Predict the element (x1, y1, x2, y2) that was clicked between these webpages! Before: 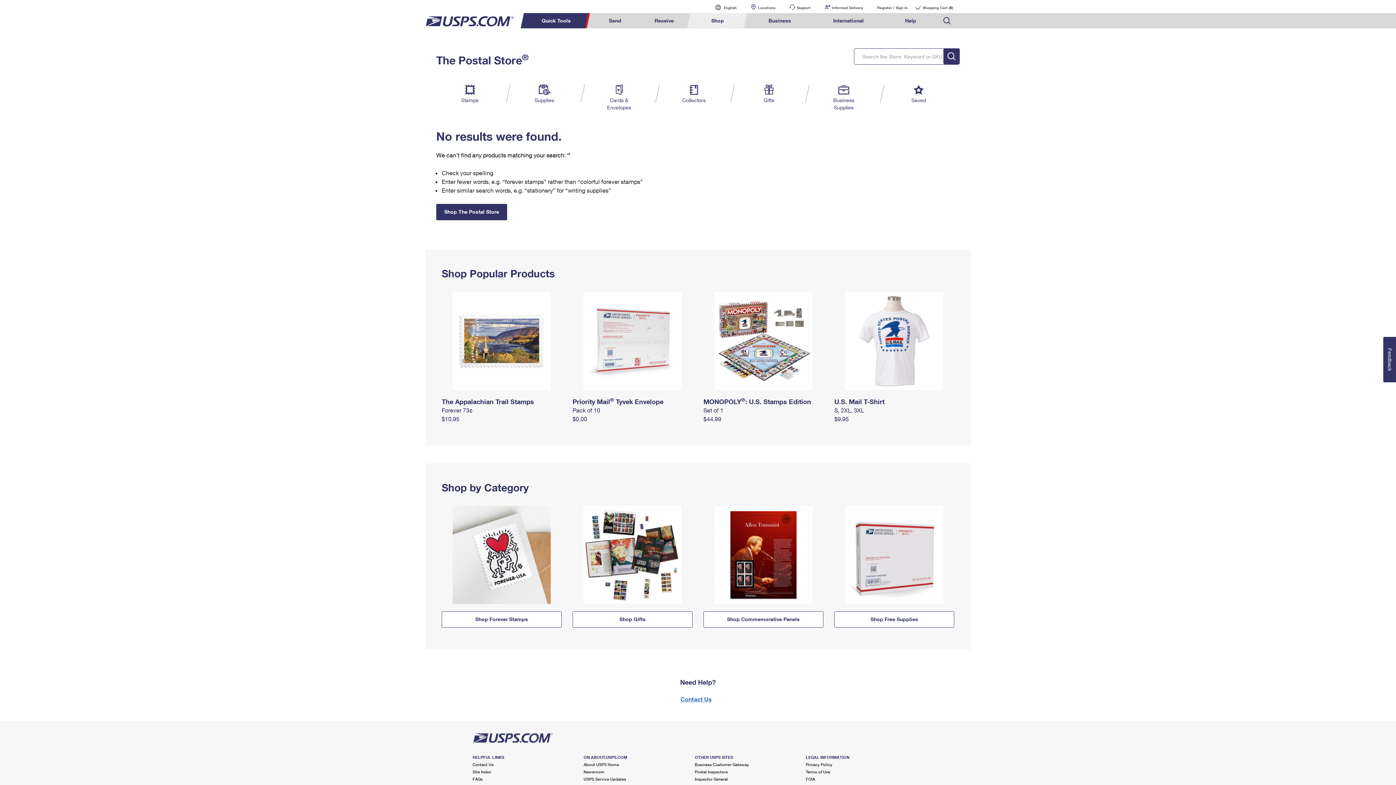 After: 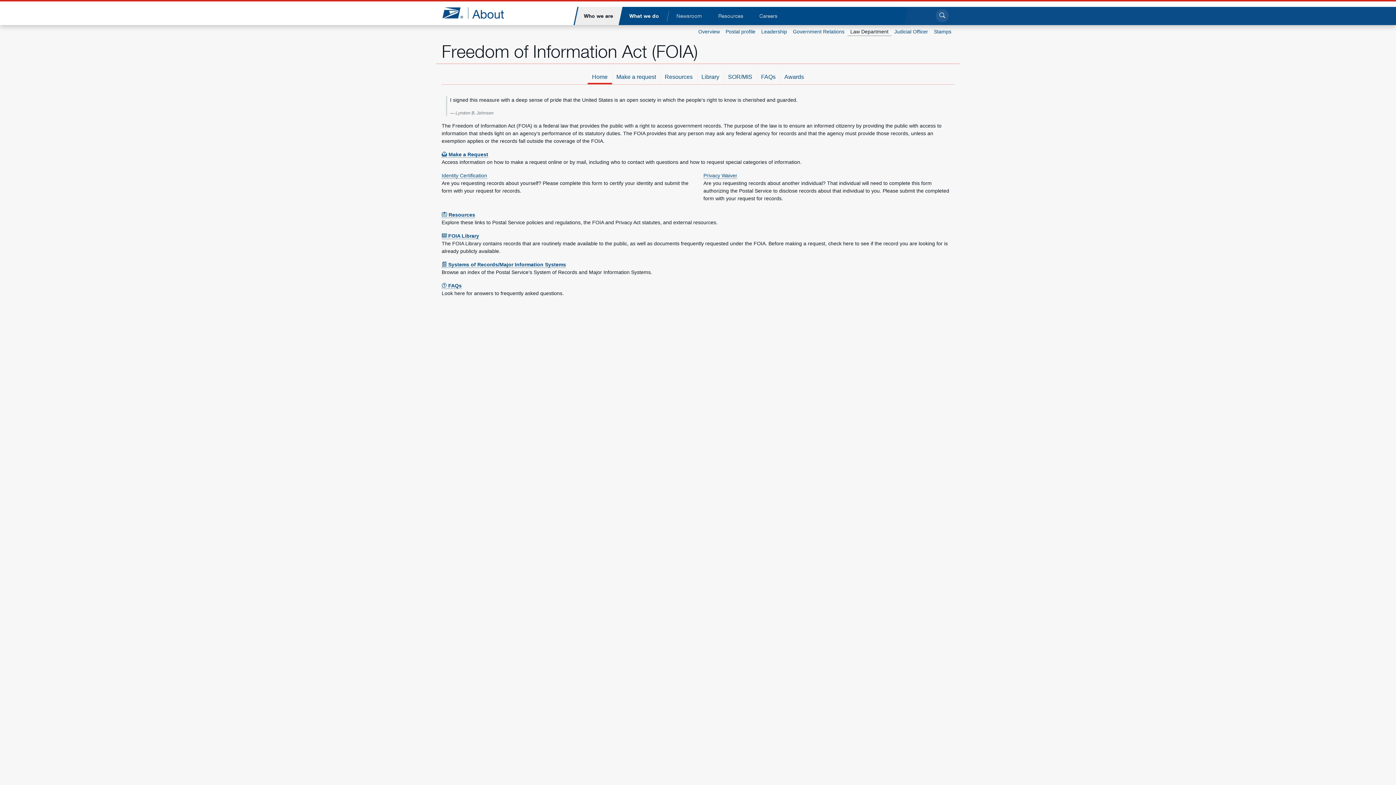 Action: label: FOIA bbox: (806, 777, 815, 781)